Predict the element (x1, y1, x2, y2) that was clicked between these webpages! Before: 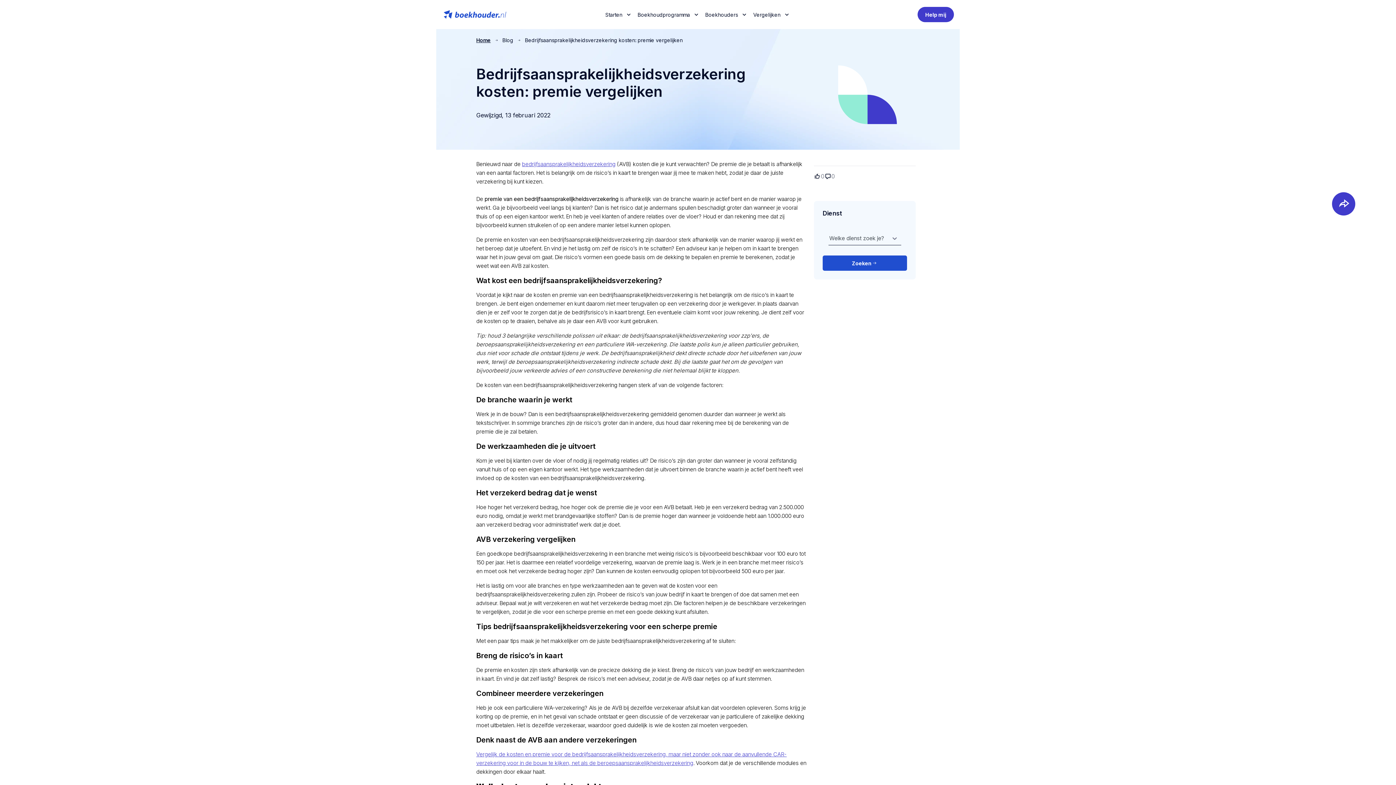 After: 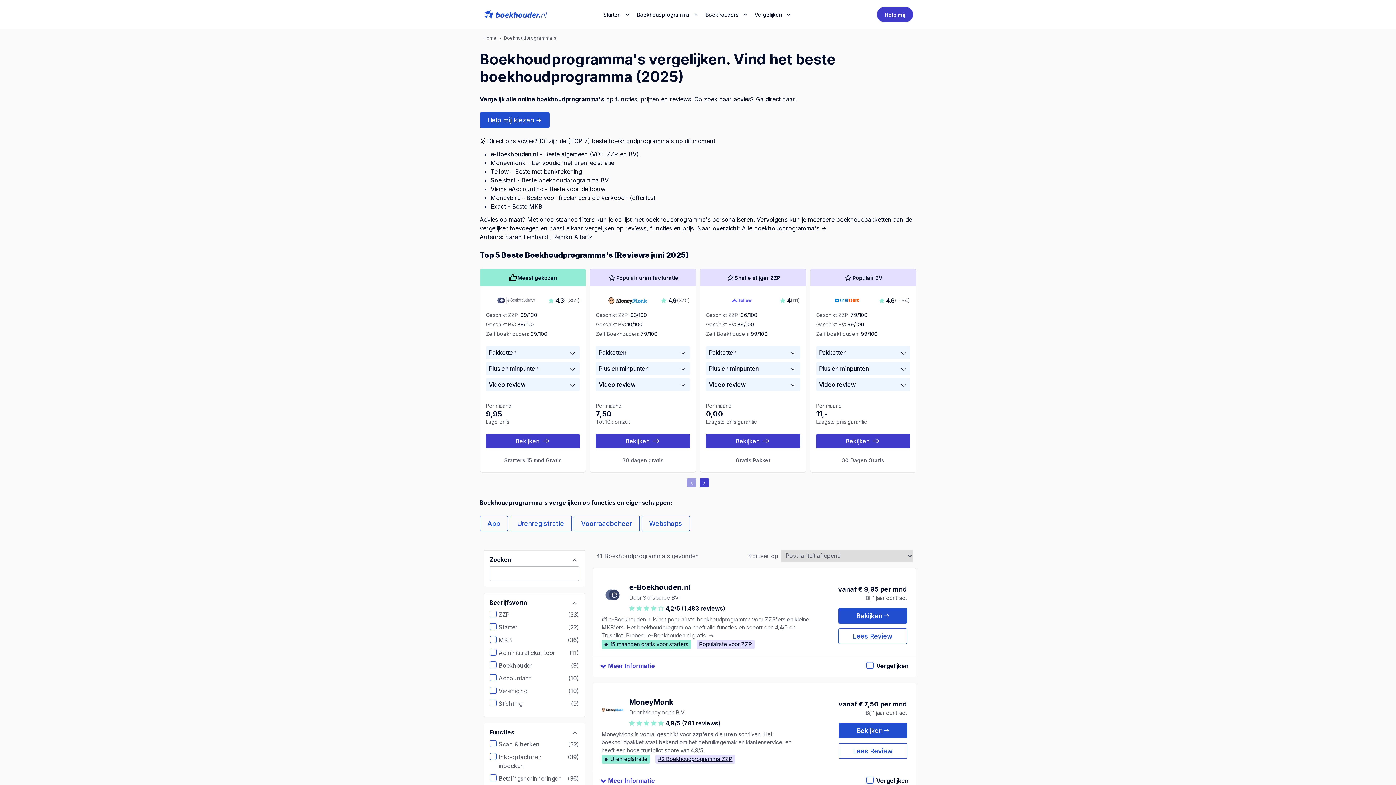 Action: bbox: (635, 6, 702, 22) label: Boekhoudprogramma